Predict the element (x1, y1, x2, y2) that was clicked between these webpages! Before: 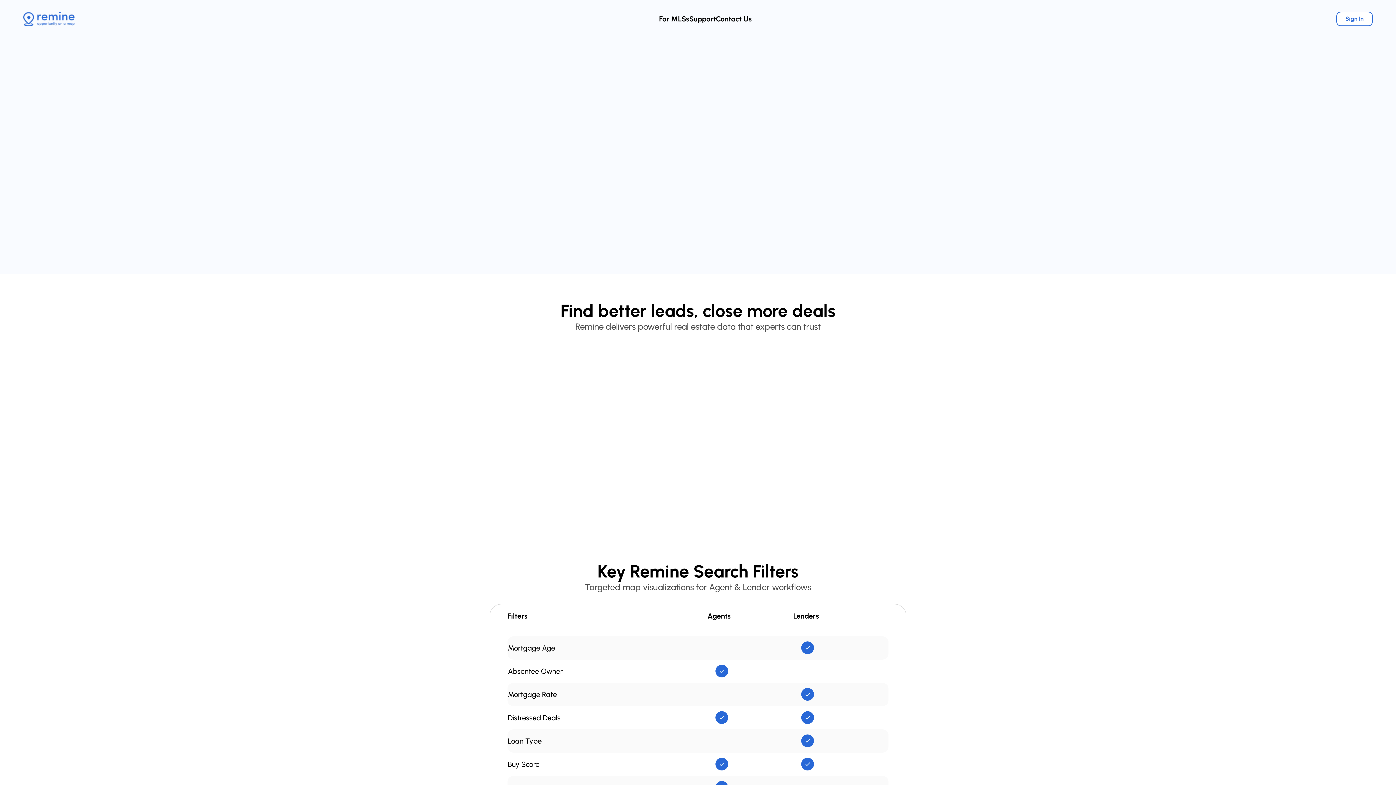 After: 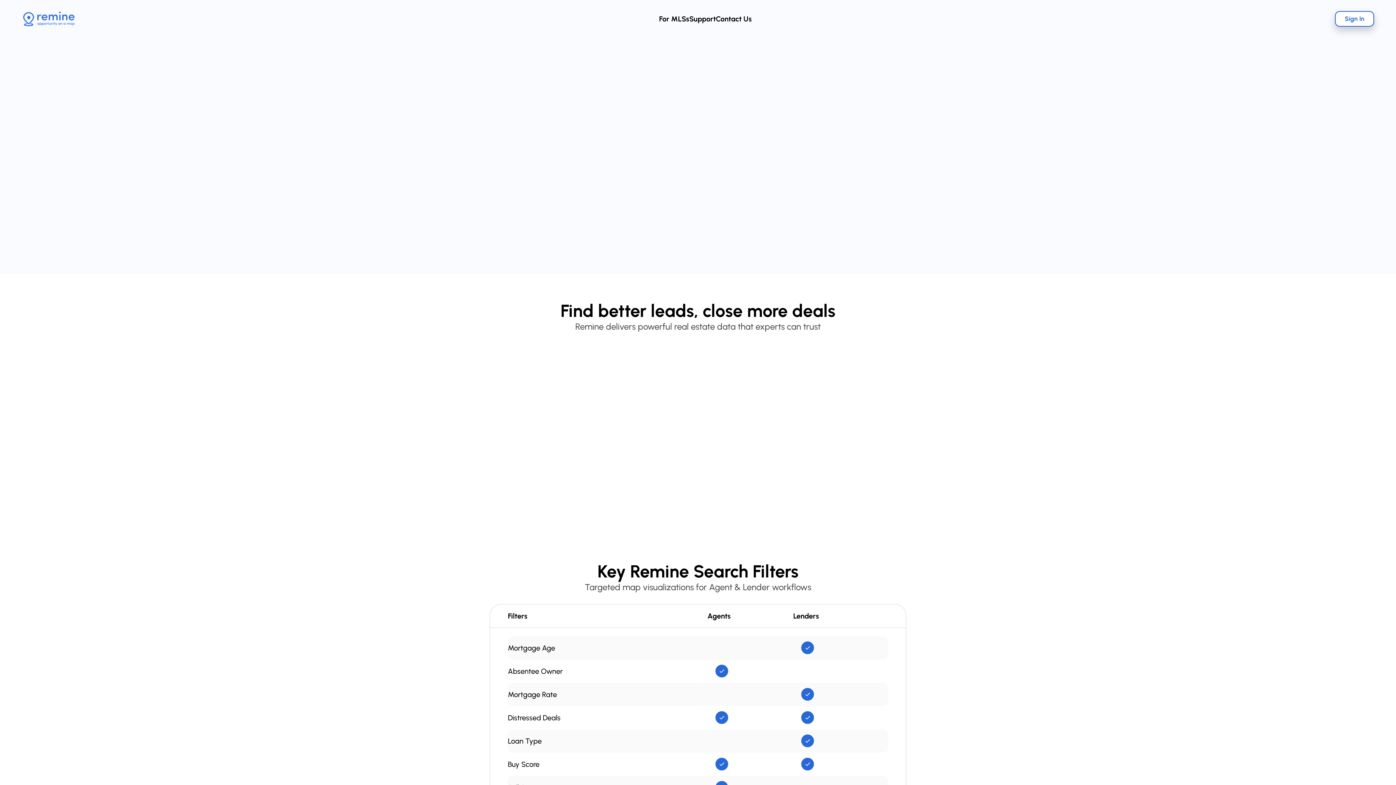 Action: label: Sign In bbox: (1336, 11, 1373, 26)